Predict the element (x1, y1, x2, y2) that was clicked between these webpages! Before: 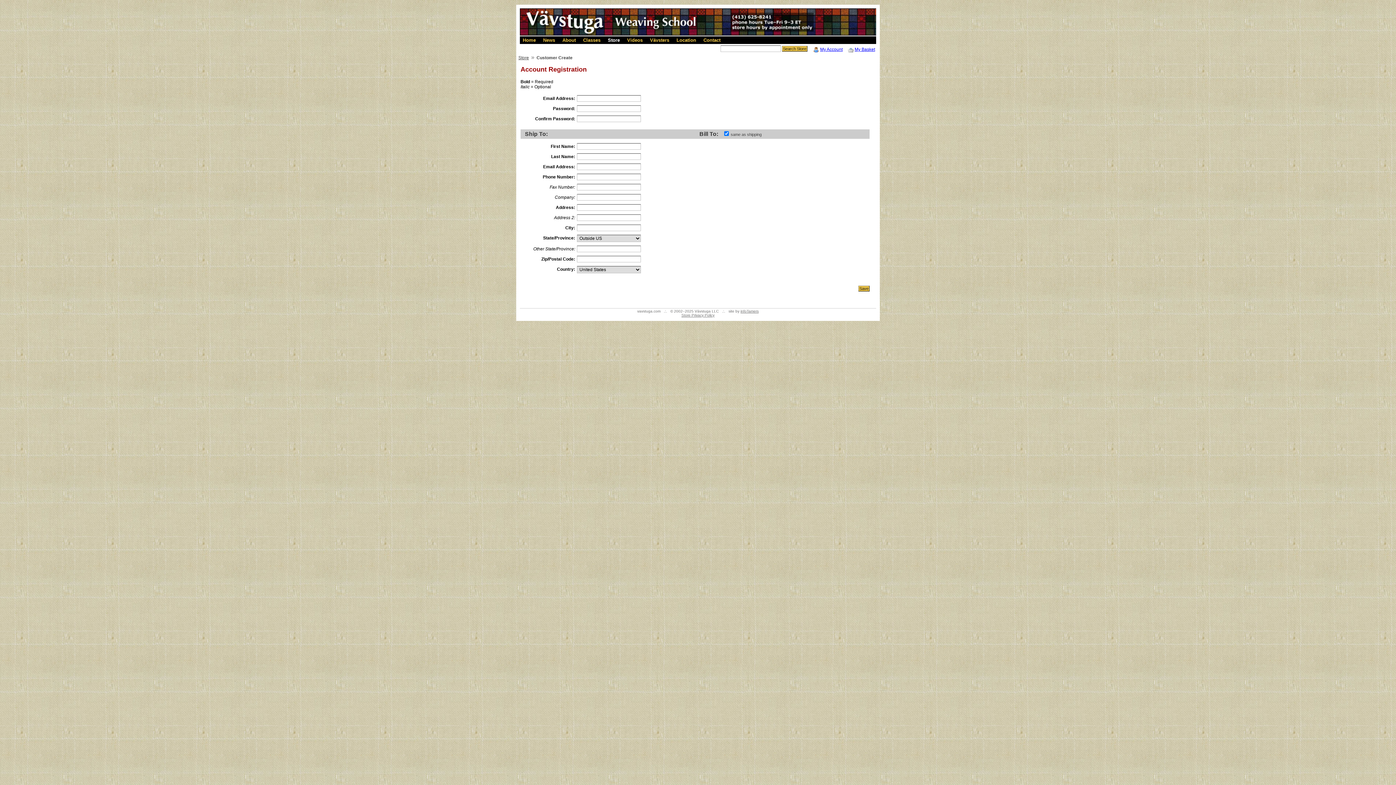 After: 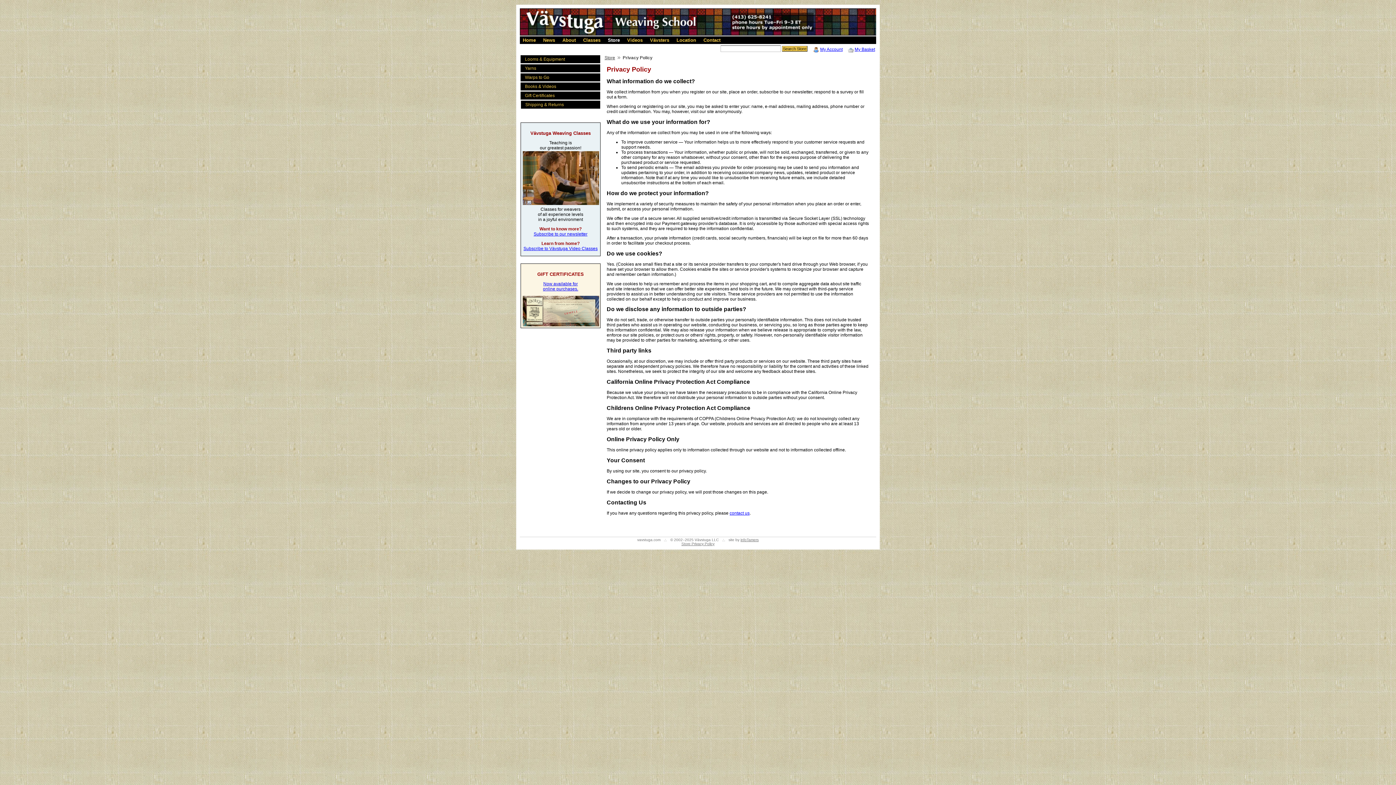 Action: bbox: (681, 313, 714, 317) label: Store Privacy Policy